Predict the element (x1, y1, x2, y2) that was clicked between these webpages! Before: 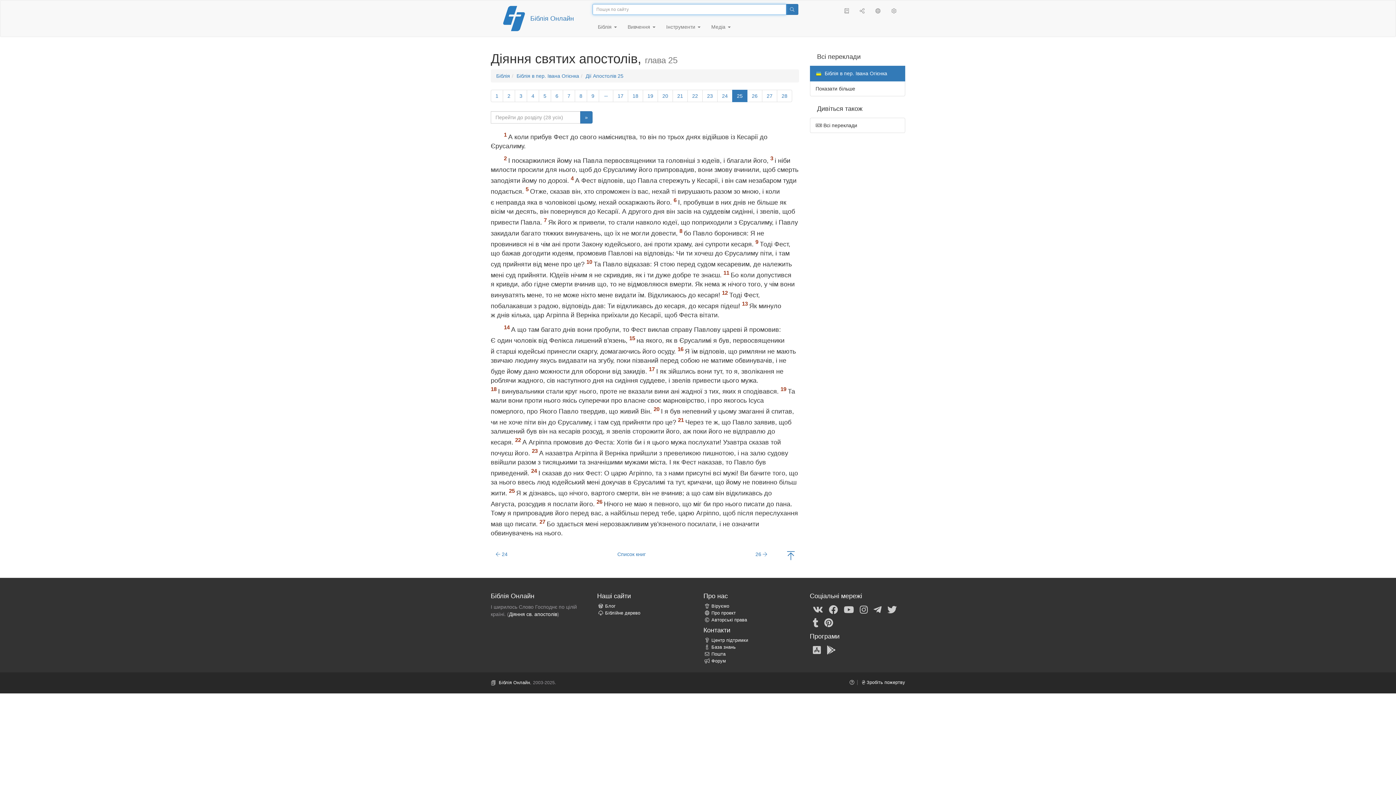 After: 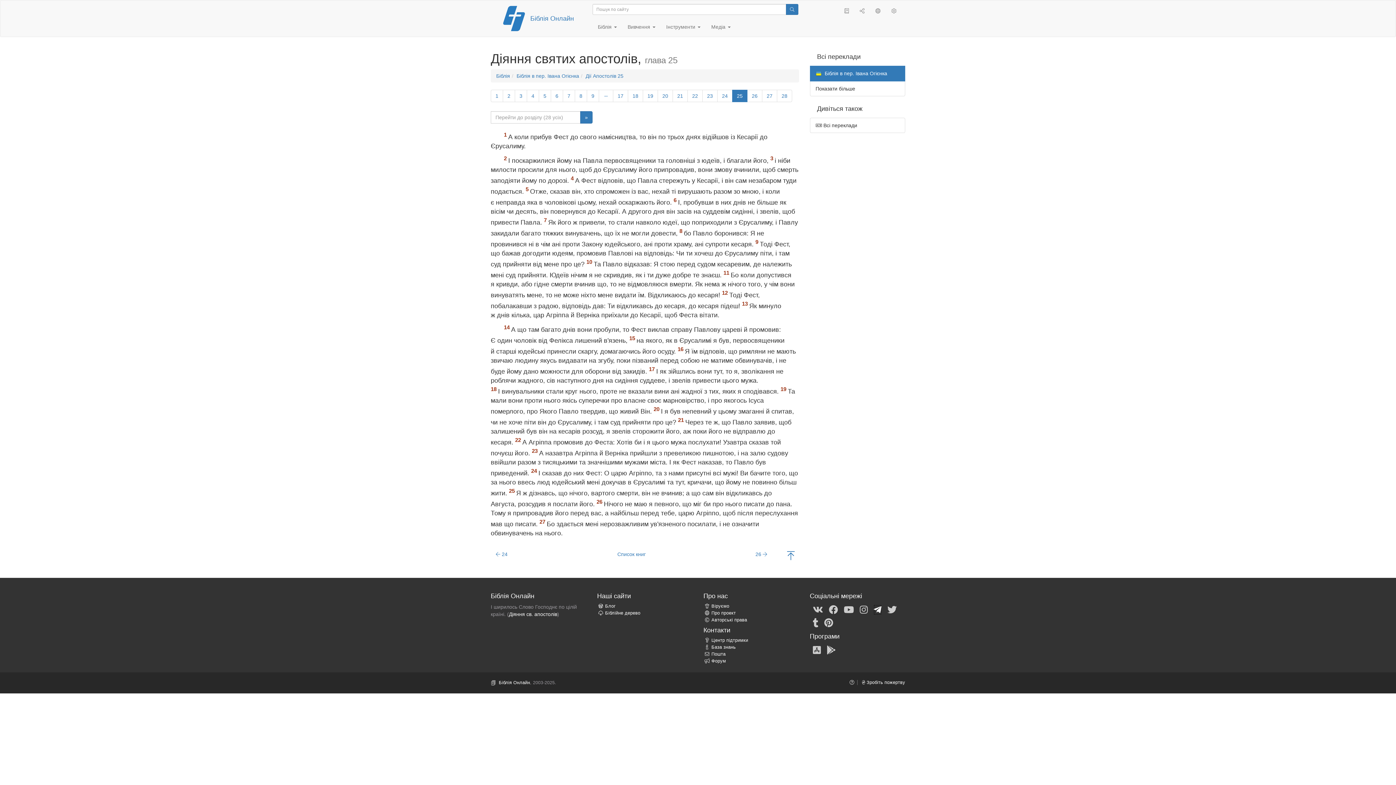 Action: bbox: (873, 605, 881, 615)